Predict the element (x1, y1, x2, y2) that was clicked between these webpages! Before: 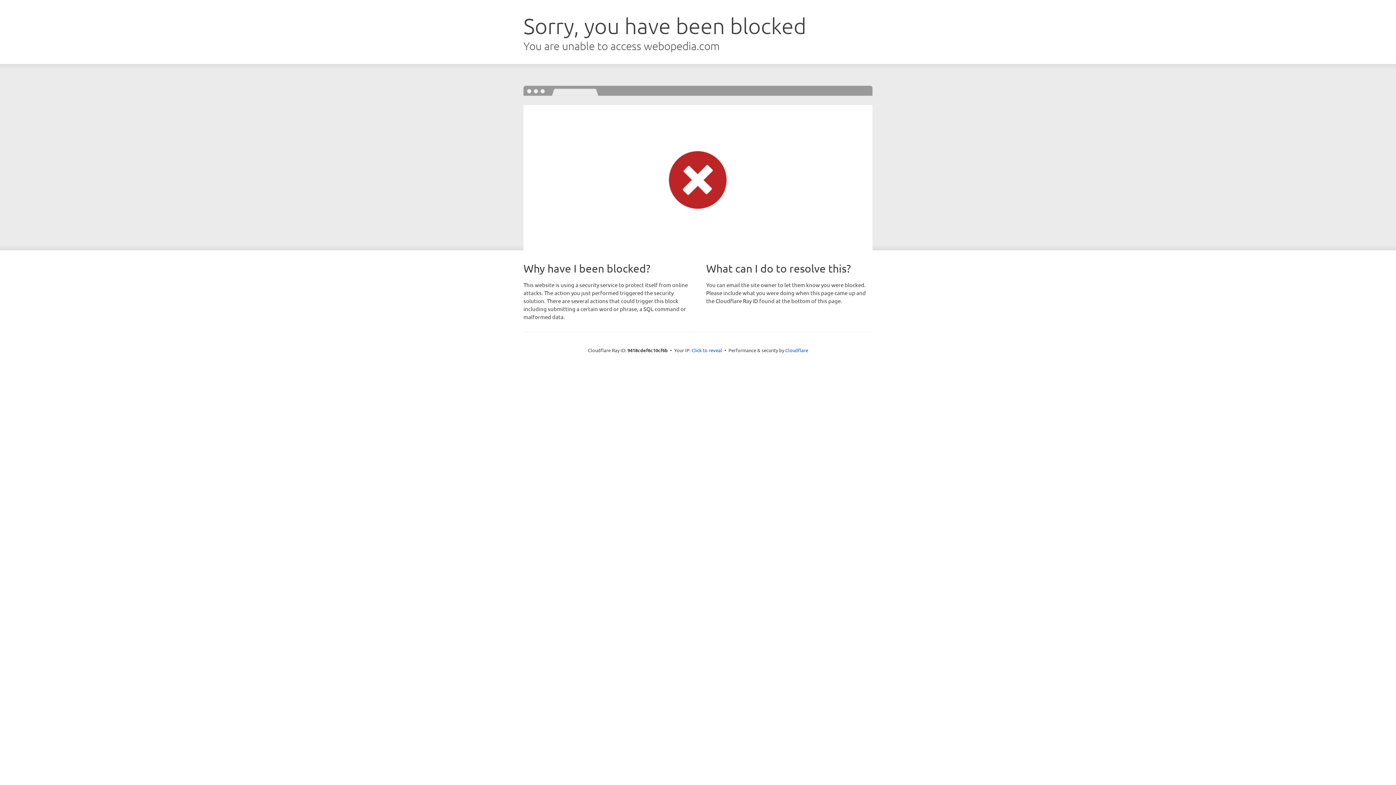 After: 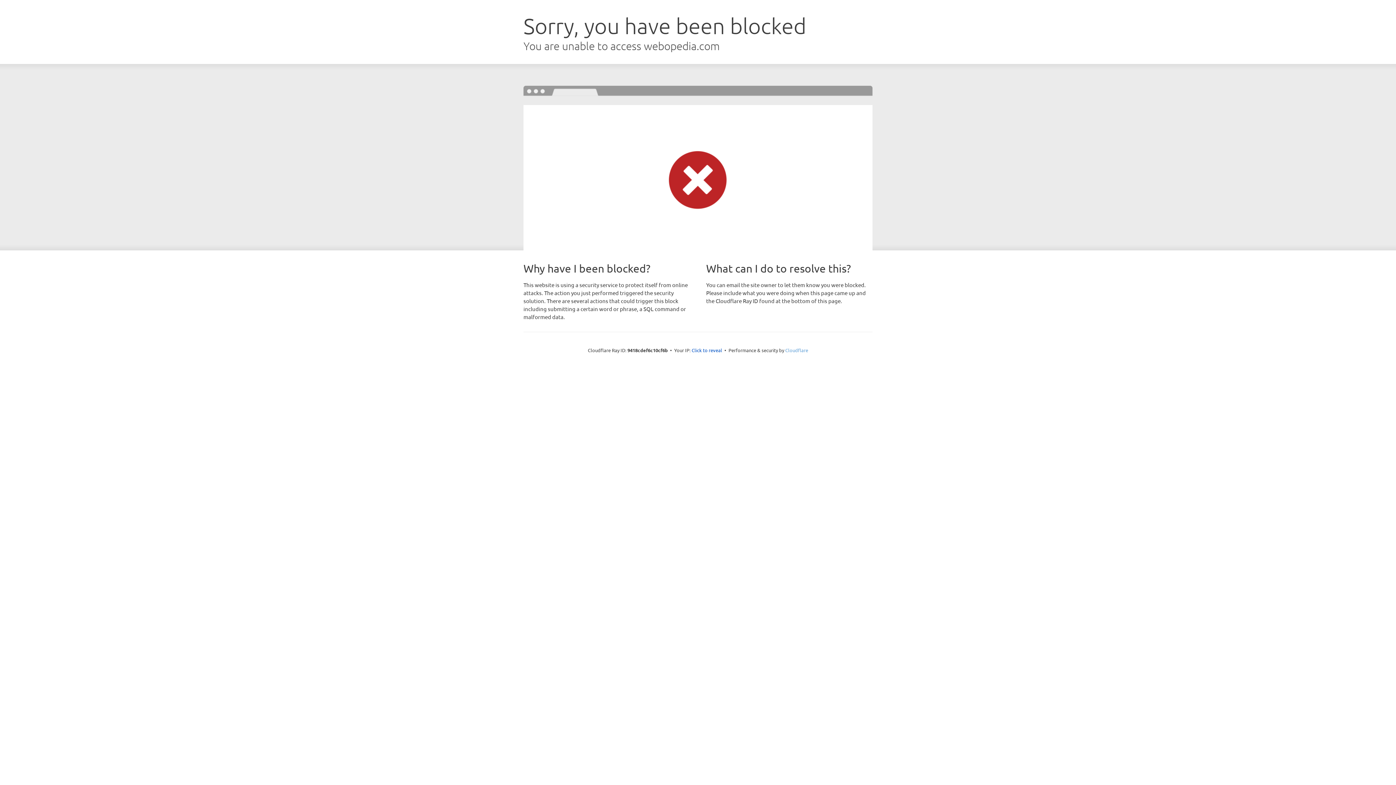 Action: label: Cloudflare bbox: (785, 347, 808, 353)